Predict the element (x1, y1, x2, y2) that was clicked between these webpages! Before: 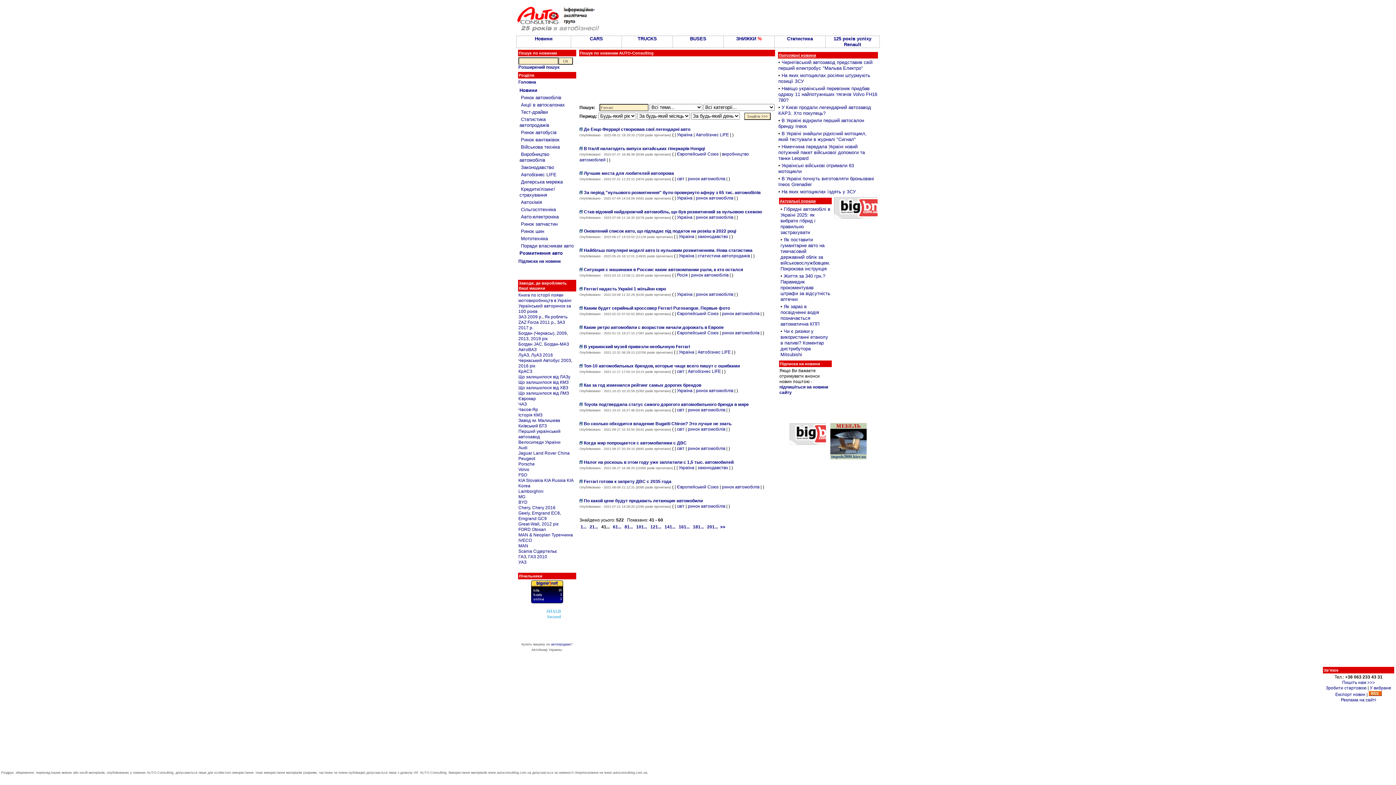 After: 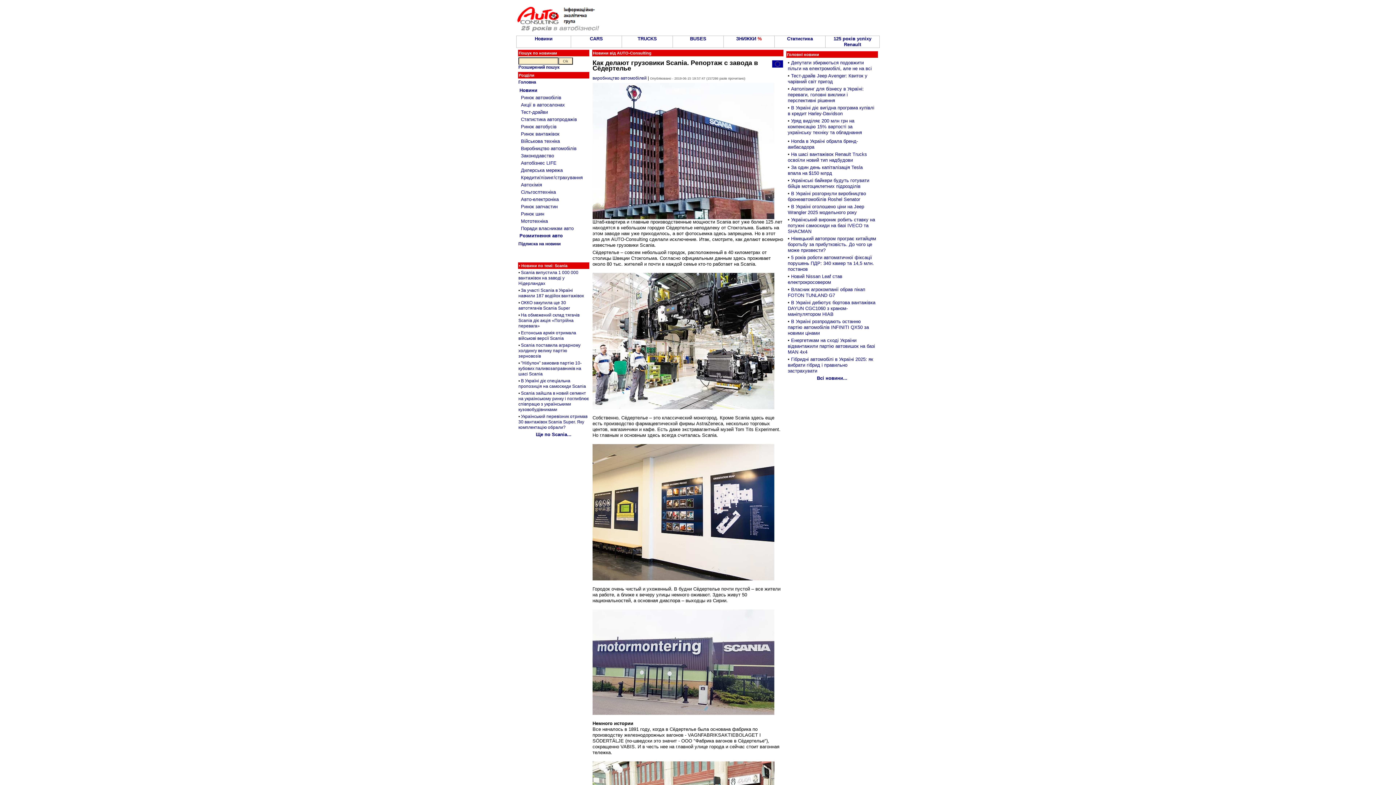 Action: bbox: (518, 549, 557, 554) label: Scania Сідертельє